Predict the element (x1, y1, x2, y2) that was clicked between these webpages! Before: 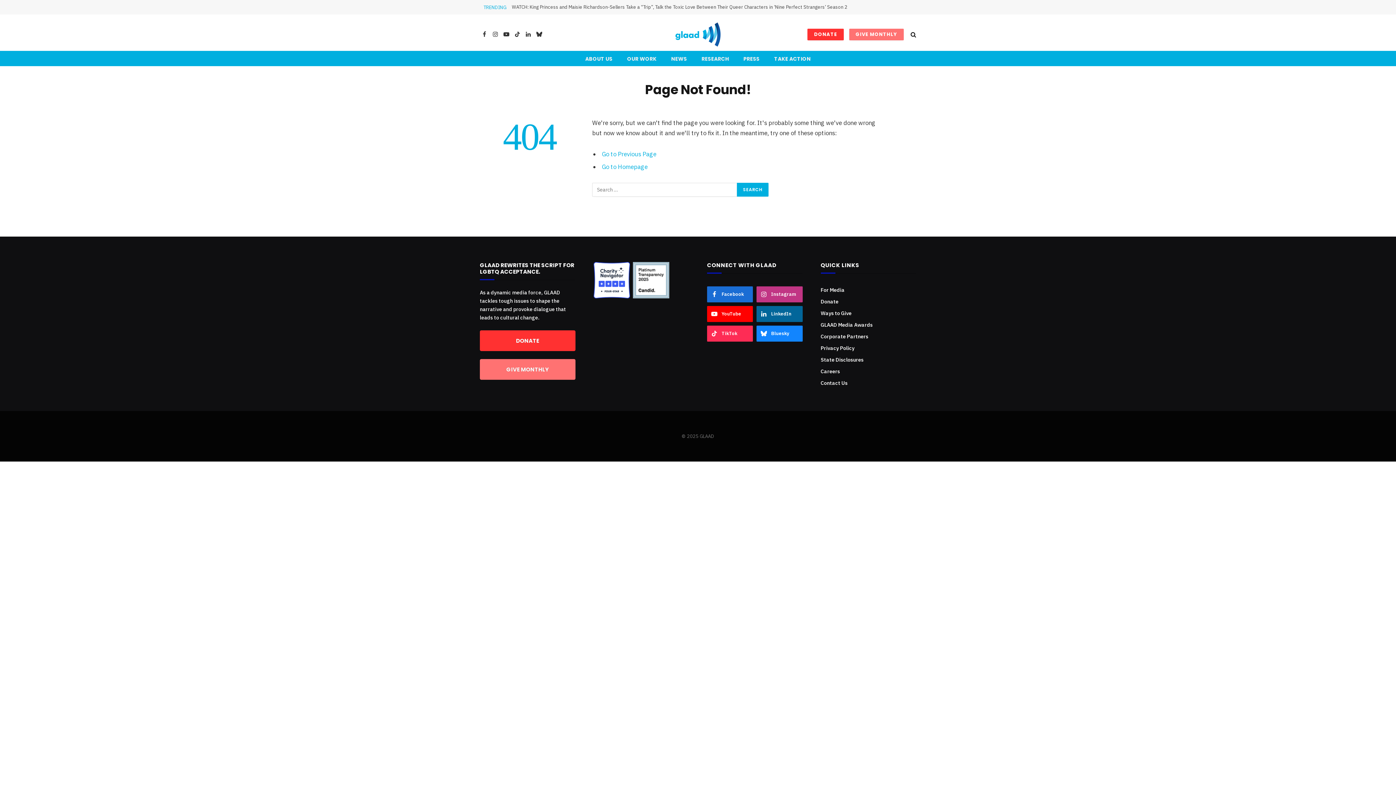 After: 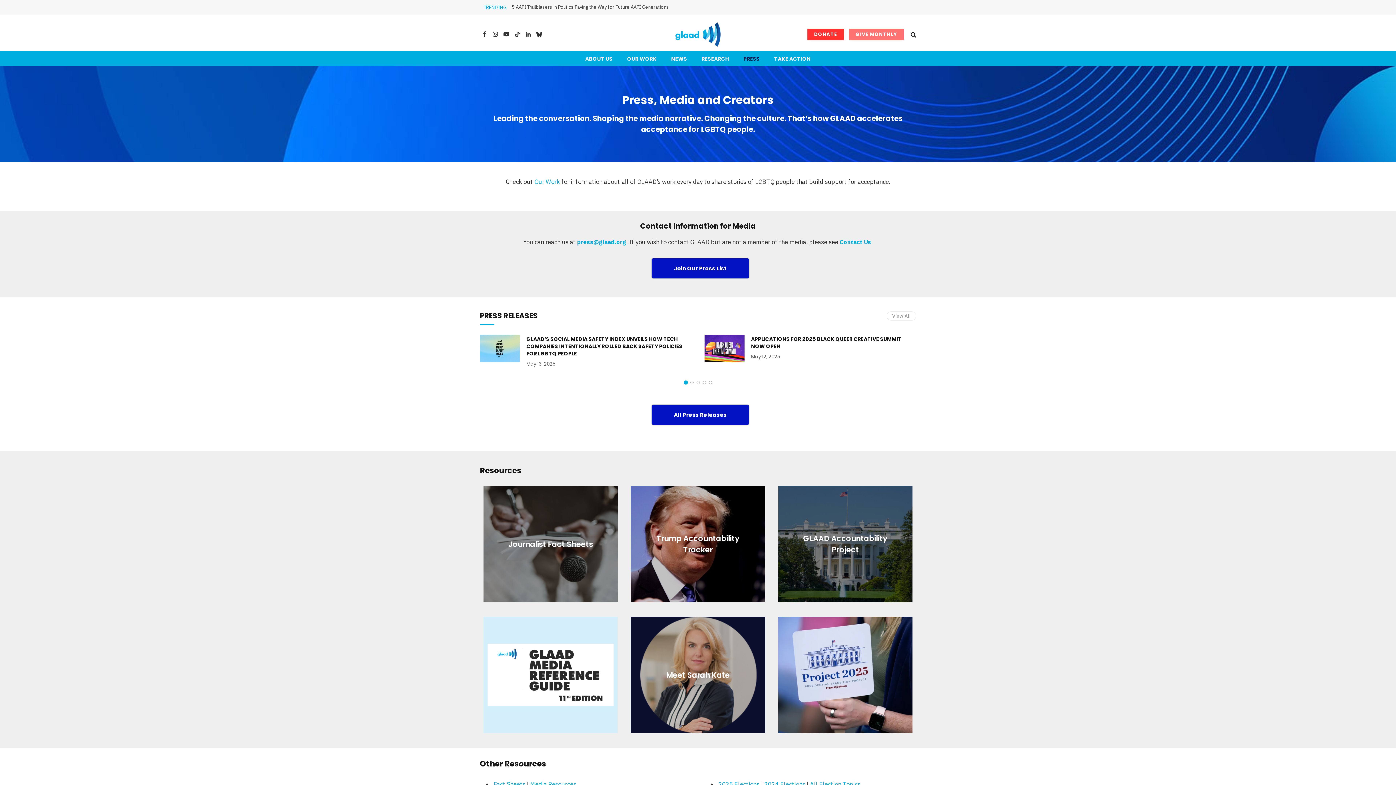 Action: bbox: (736, 51, 767, 66) label: PRESS